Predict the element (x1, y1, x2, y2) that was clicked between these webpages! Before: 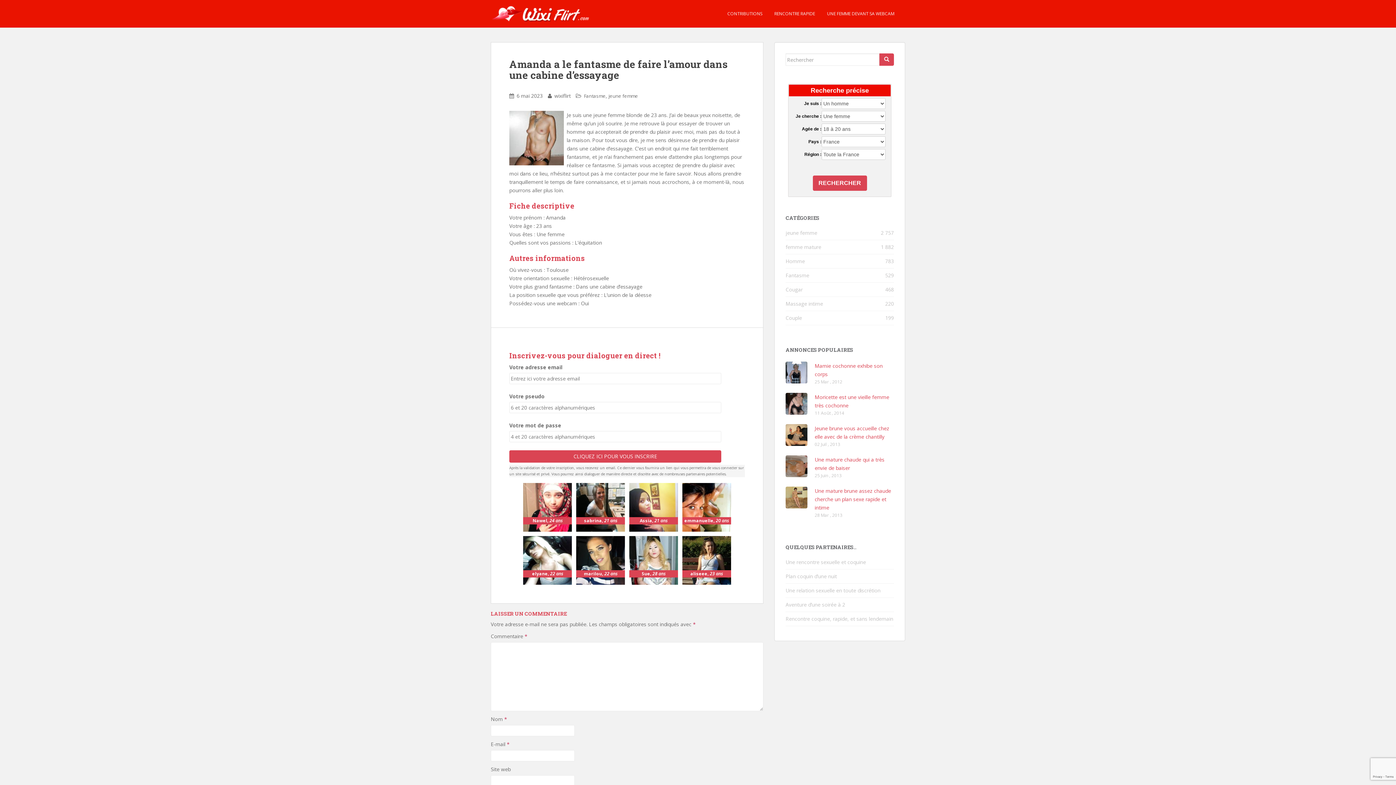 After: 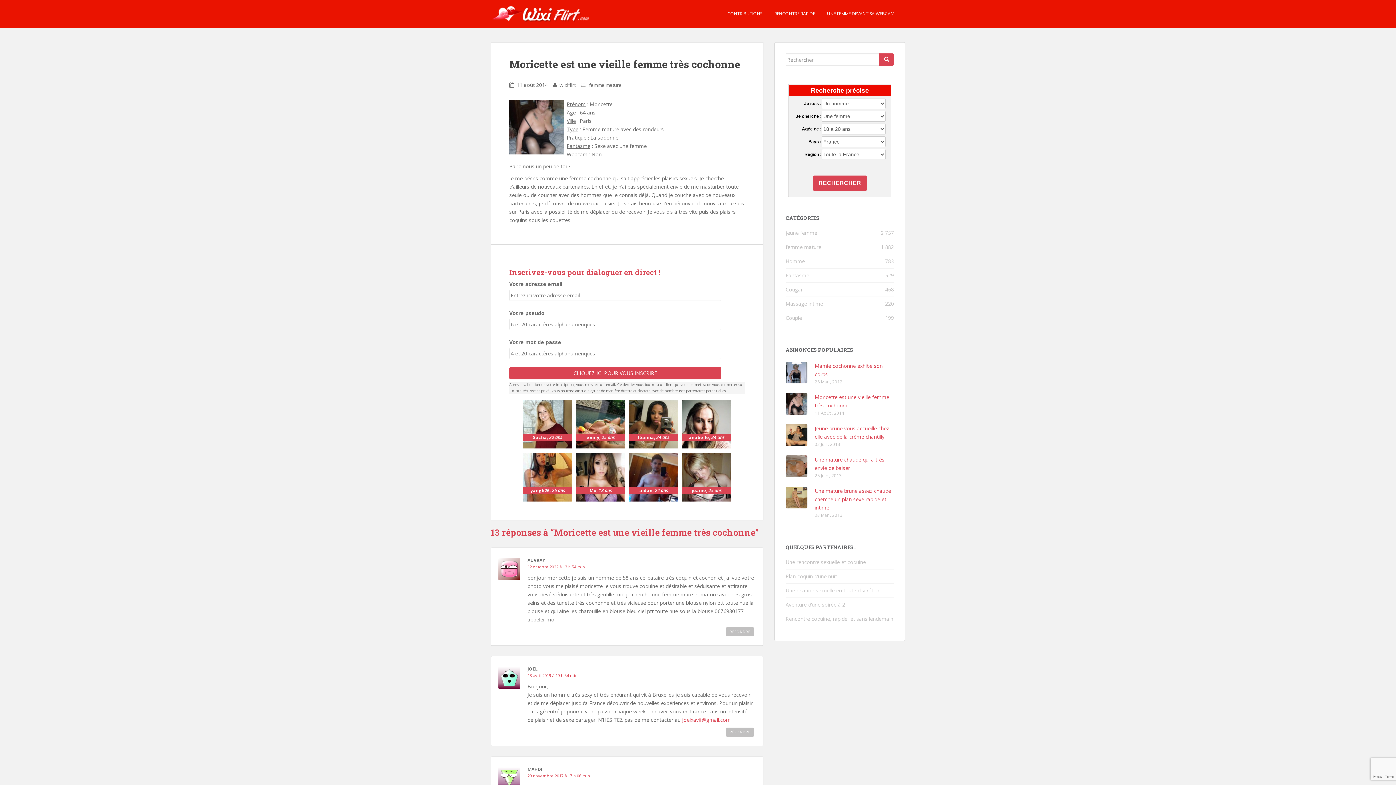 Action: bbox: (785, 399, 807, 406)